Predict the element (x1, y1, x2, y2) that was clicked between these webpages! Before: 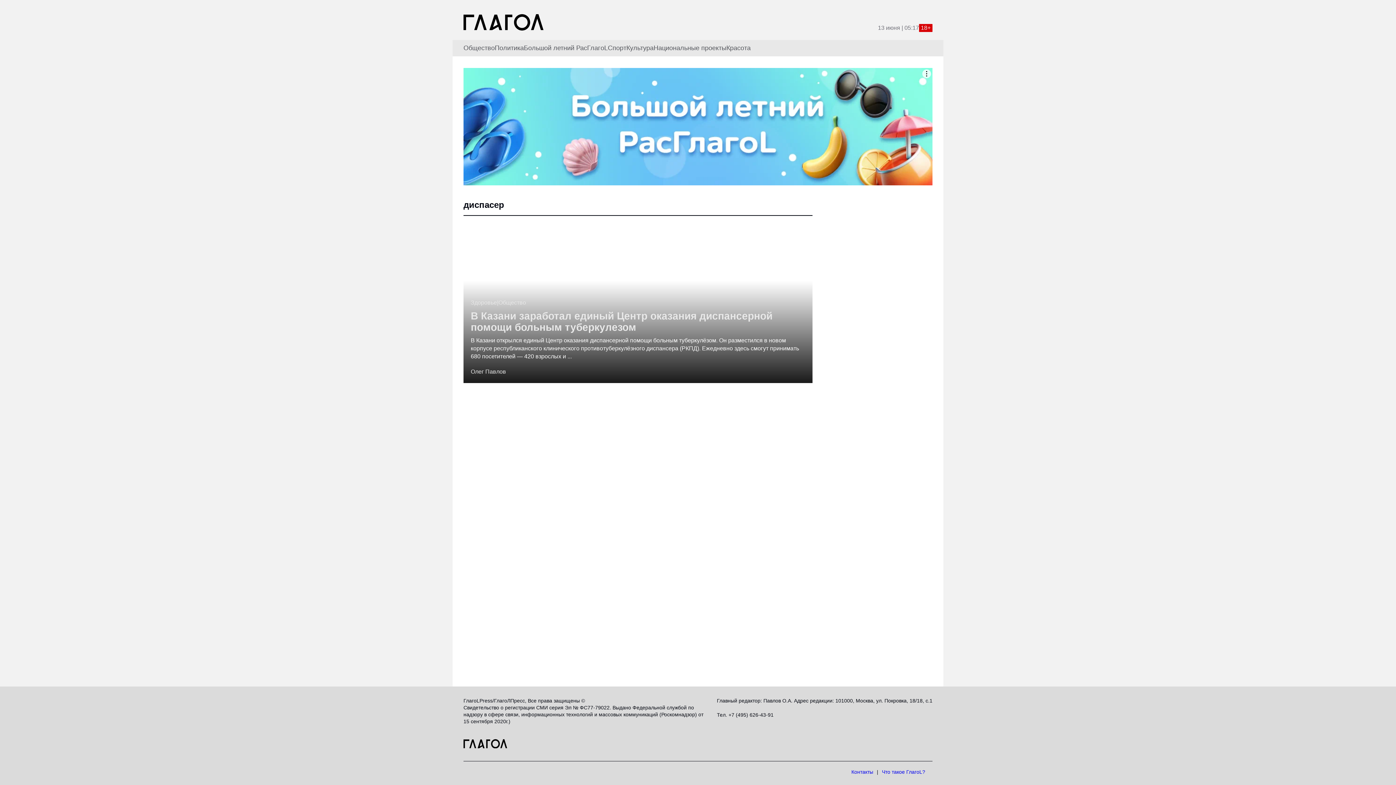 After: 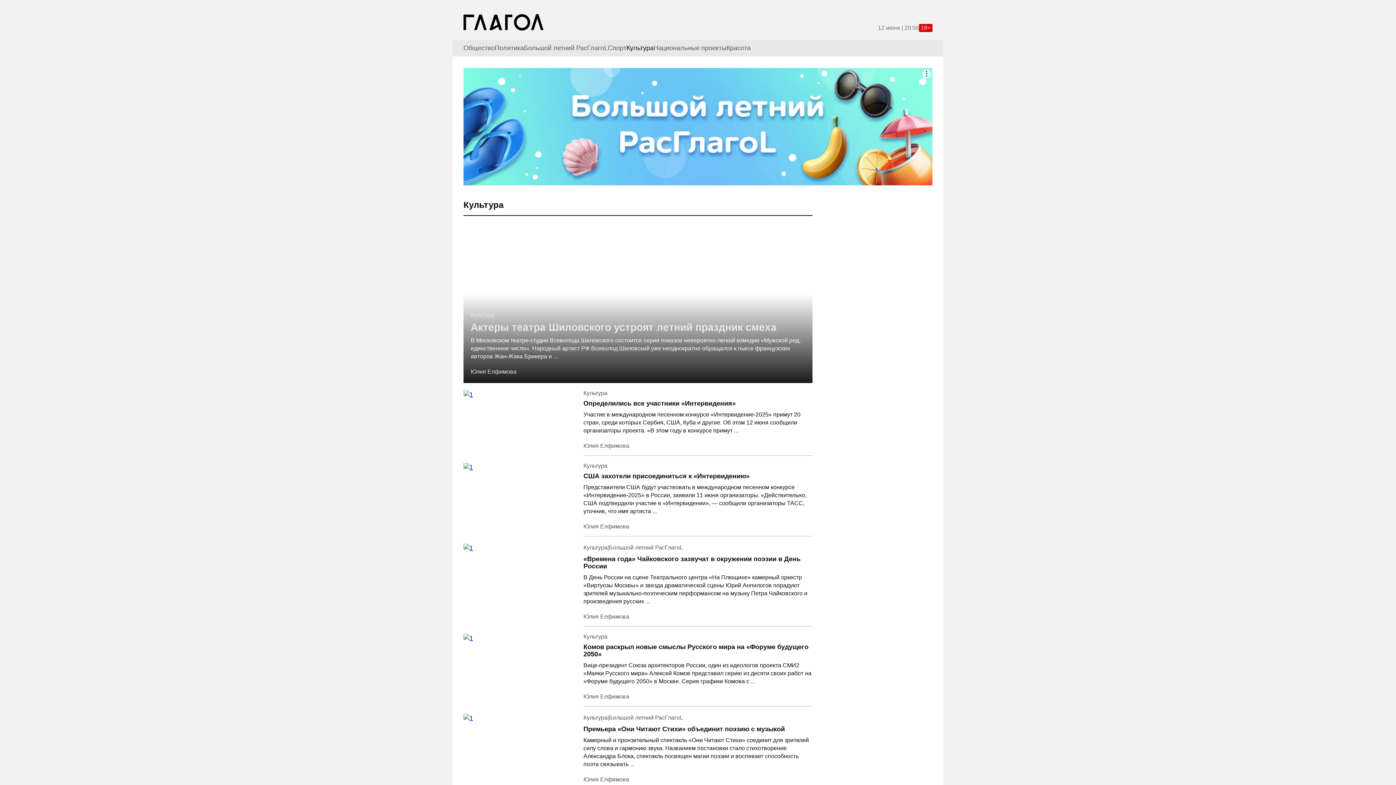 Action: label: Культура bbox: (626, 44, 653, 51)